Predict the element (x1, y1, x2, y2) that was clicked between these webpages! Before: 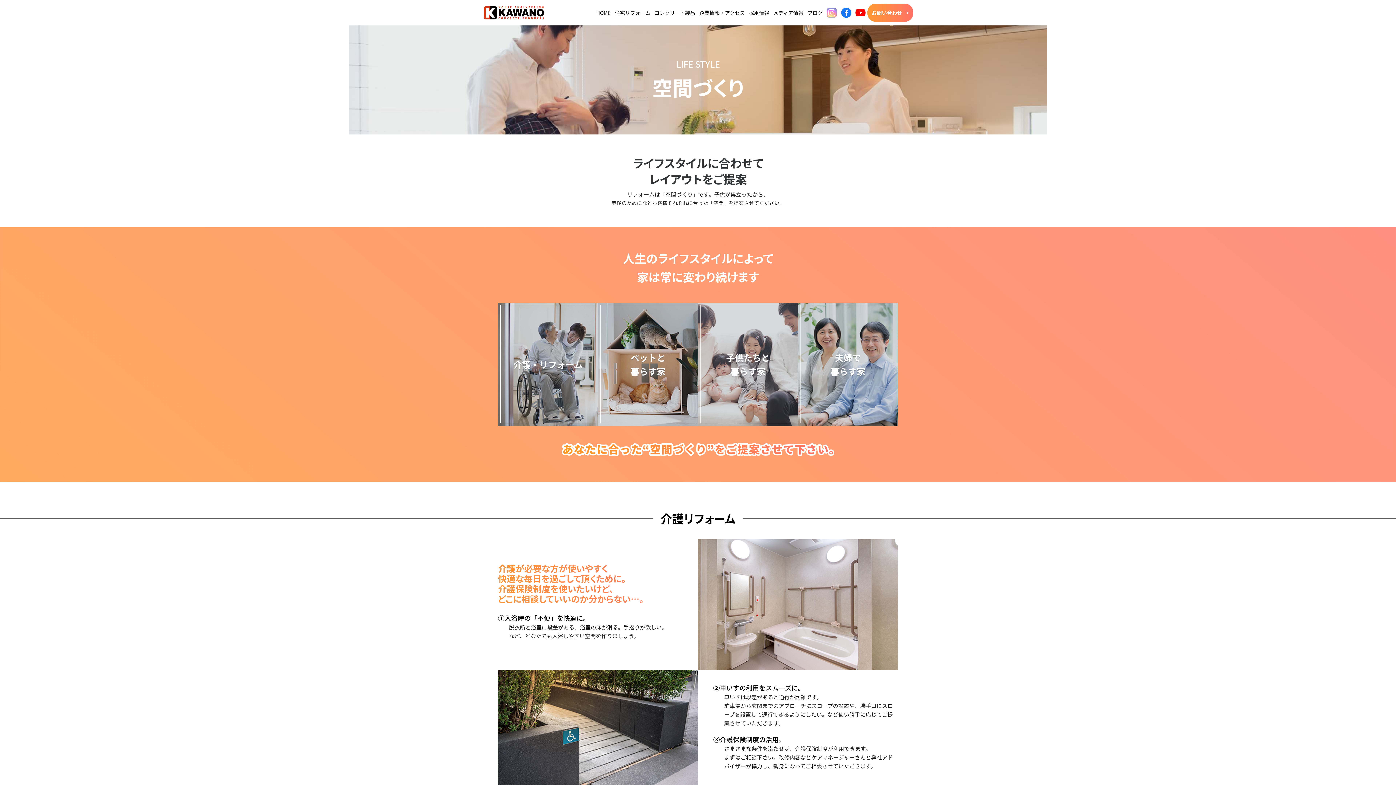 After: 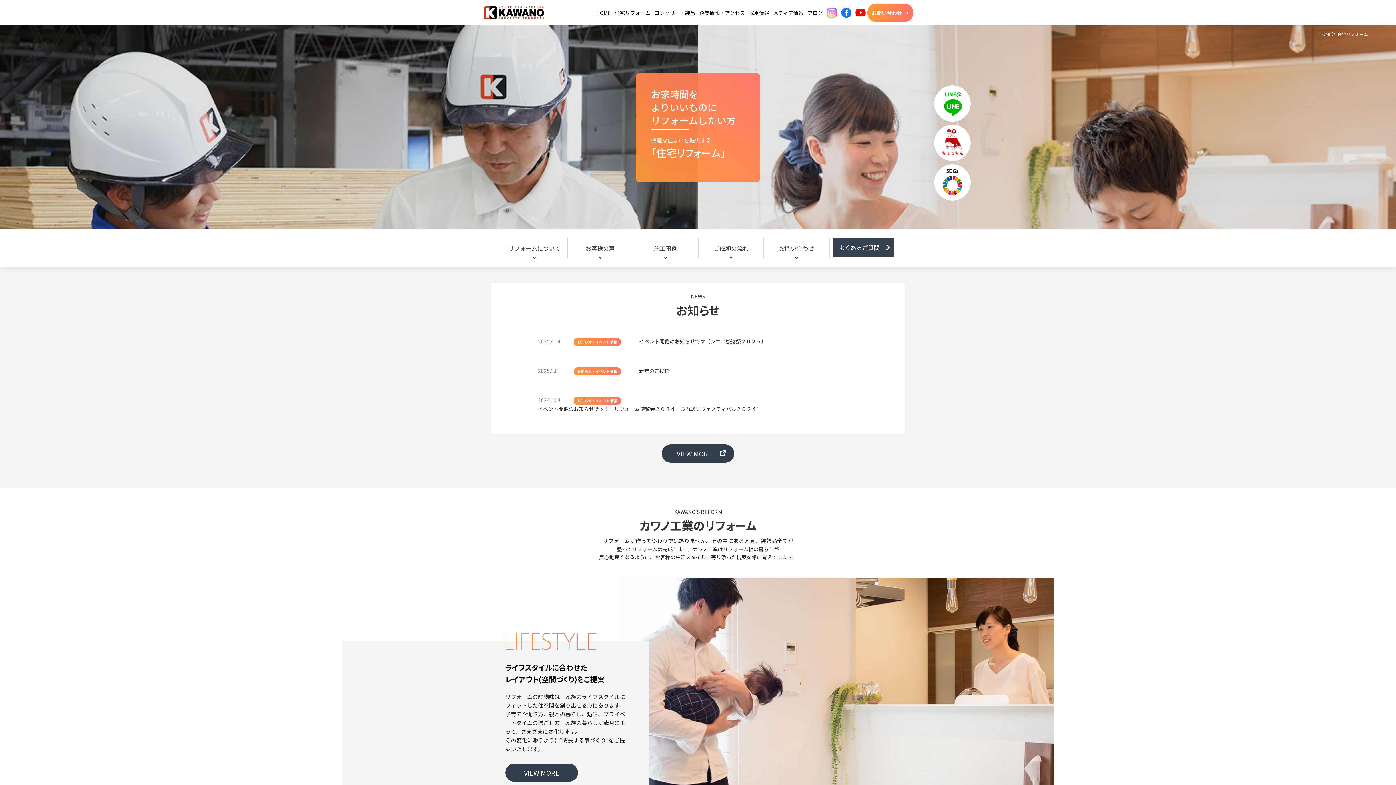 Action: label: 住宅リフォーム bbox: (1309, 30, 1340, 37)